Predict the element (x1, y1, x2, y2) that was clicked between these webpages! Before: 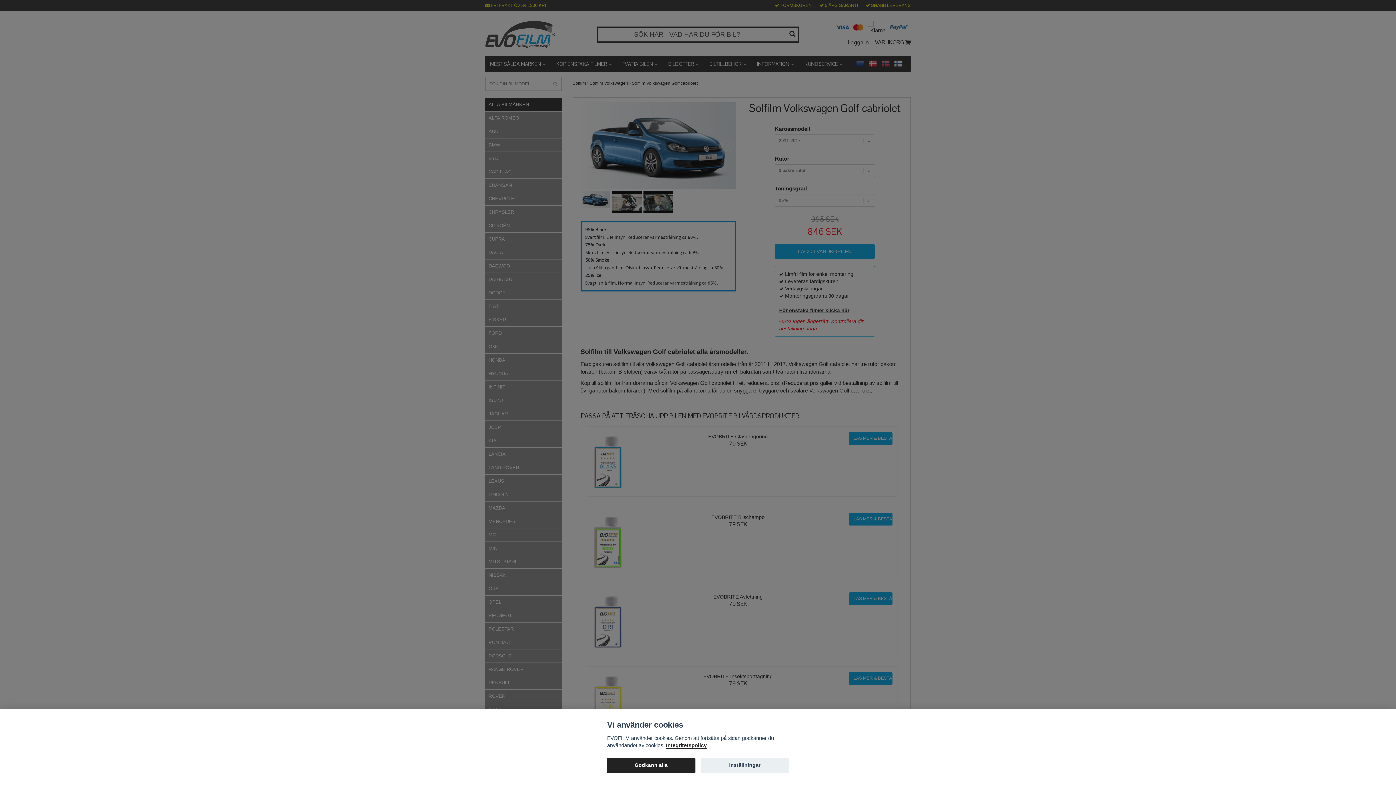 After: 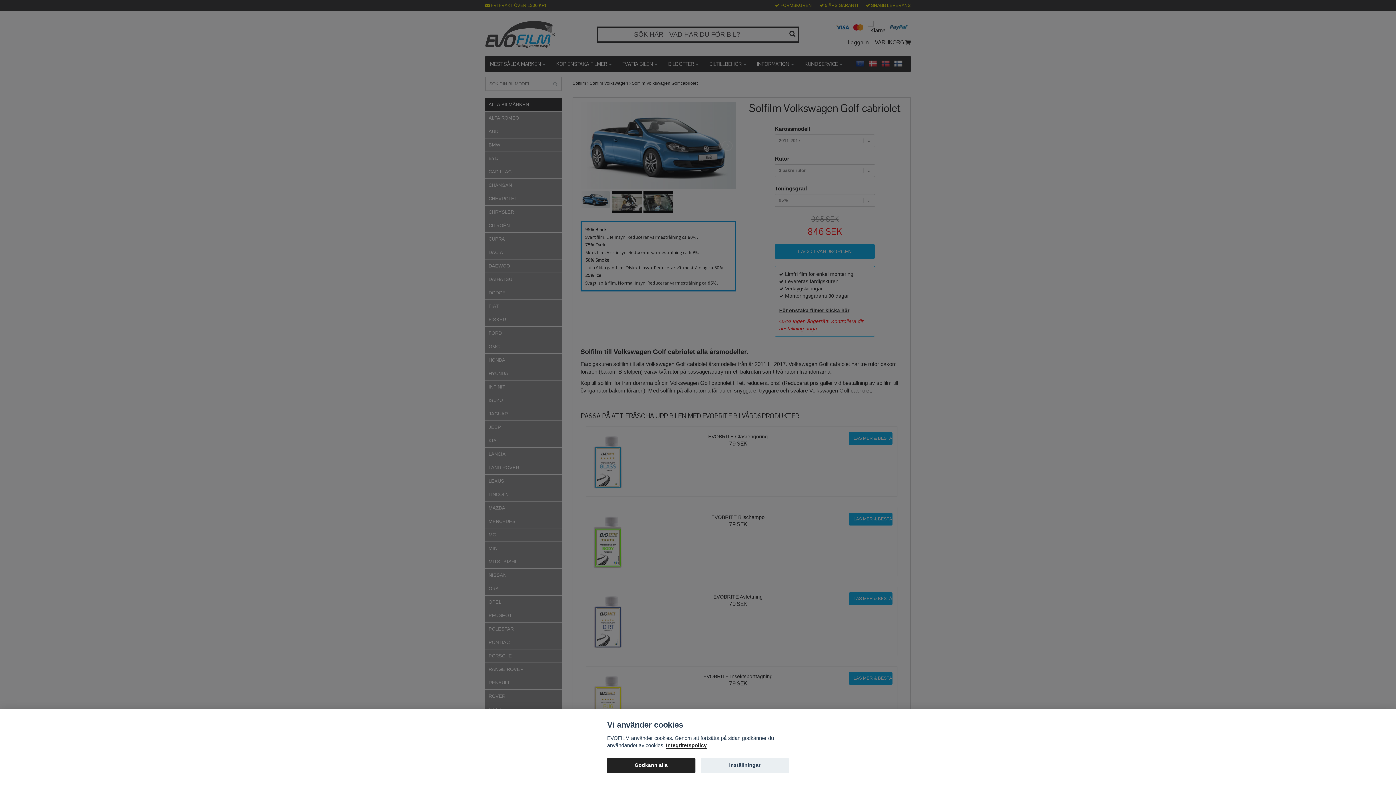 Action: bbox: (666, 743, 706, 749) label: Integritetspolicy